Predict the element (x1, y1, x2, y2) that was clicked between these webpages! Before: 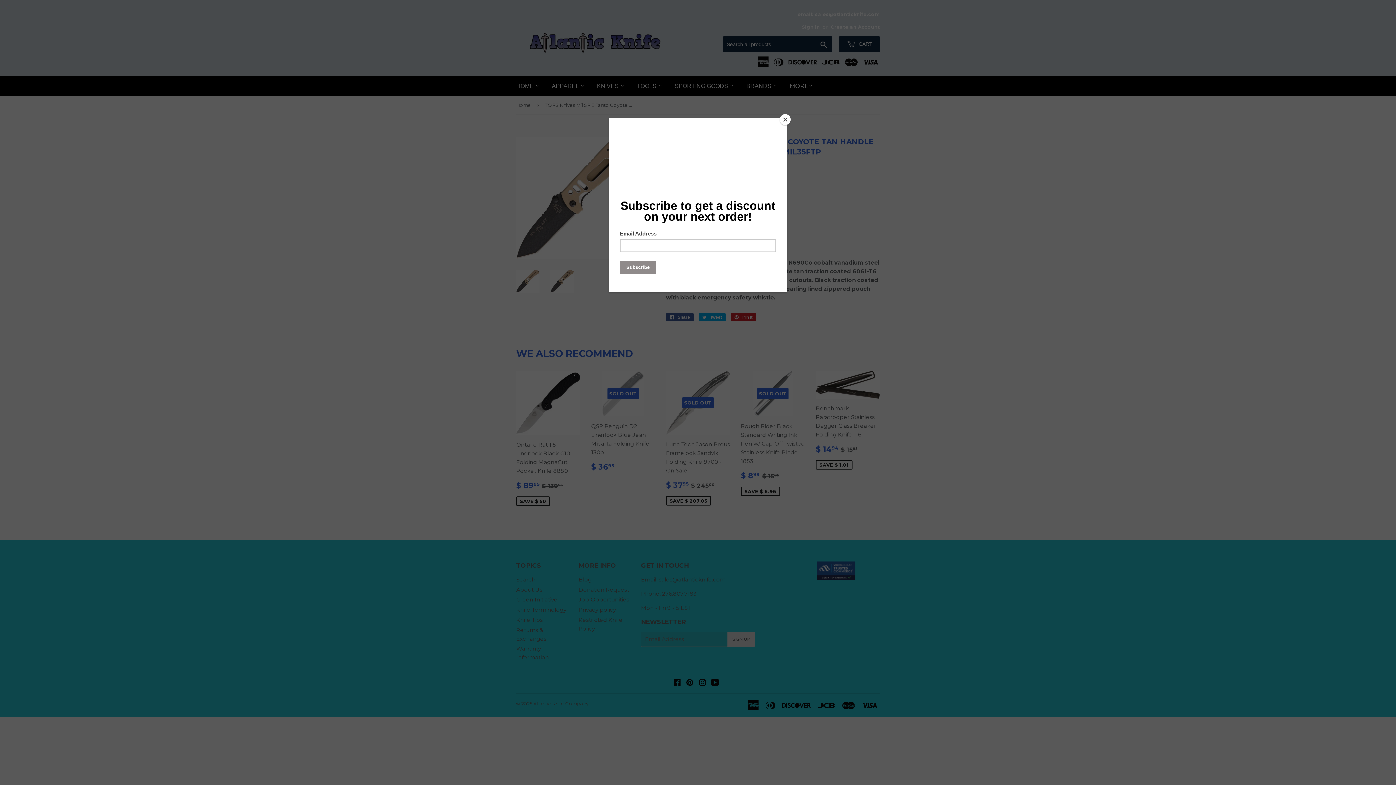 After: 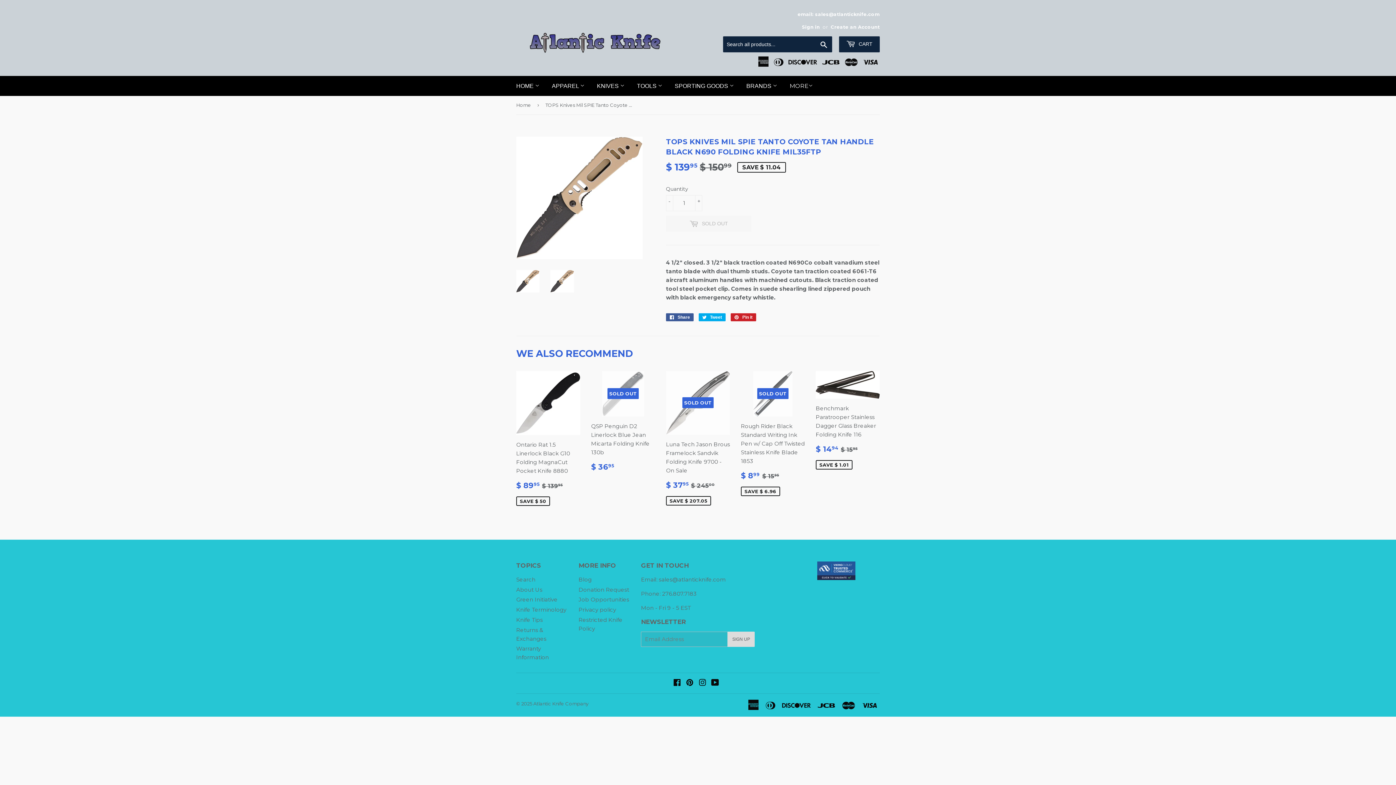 Action: bbox: (780, 114, 790, 125) label: Close